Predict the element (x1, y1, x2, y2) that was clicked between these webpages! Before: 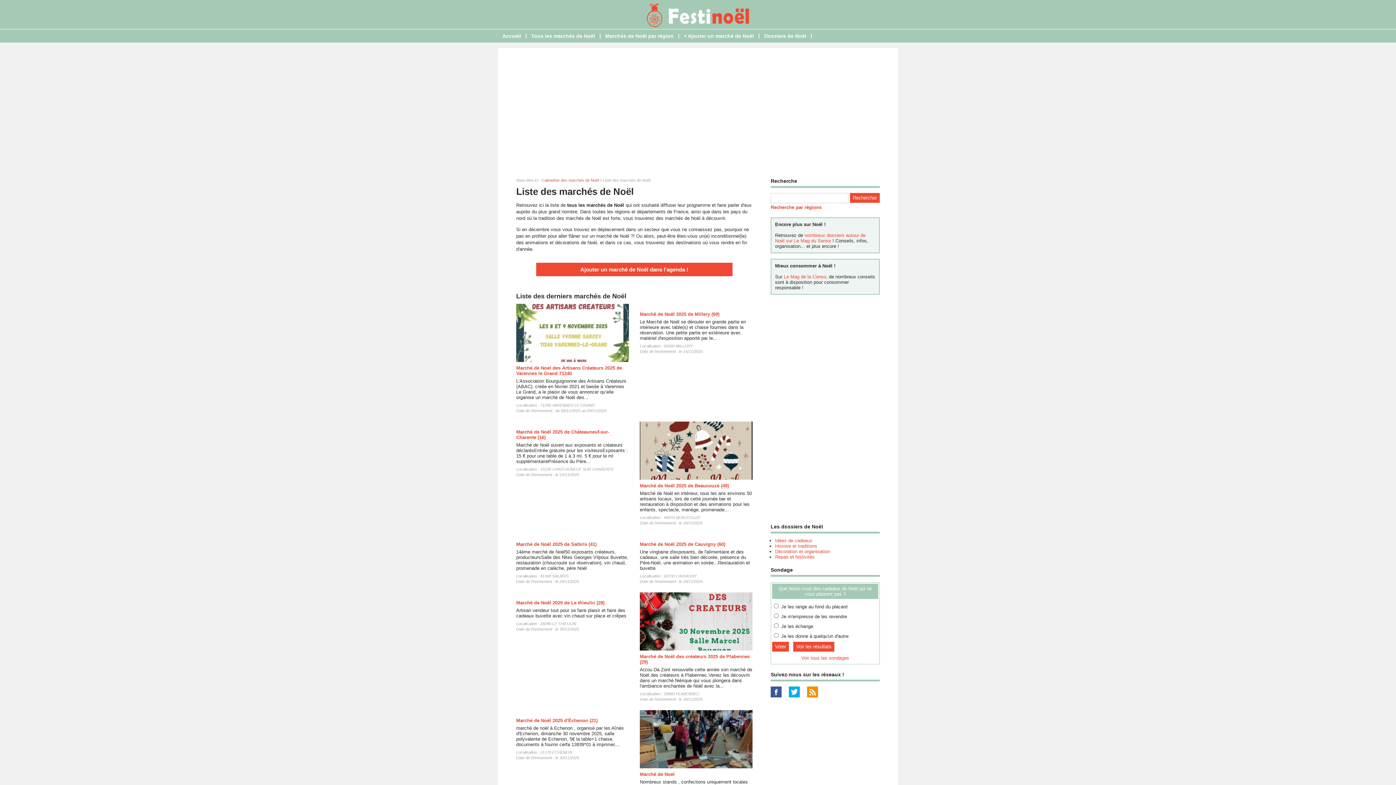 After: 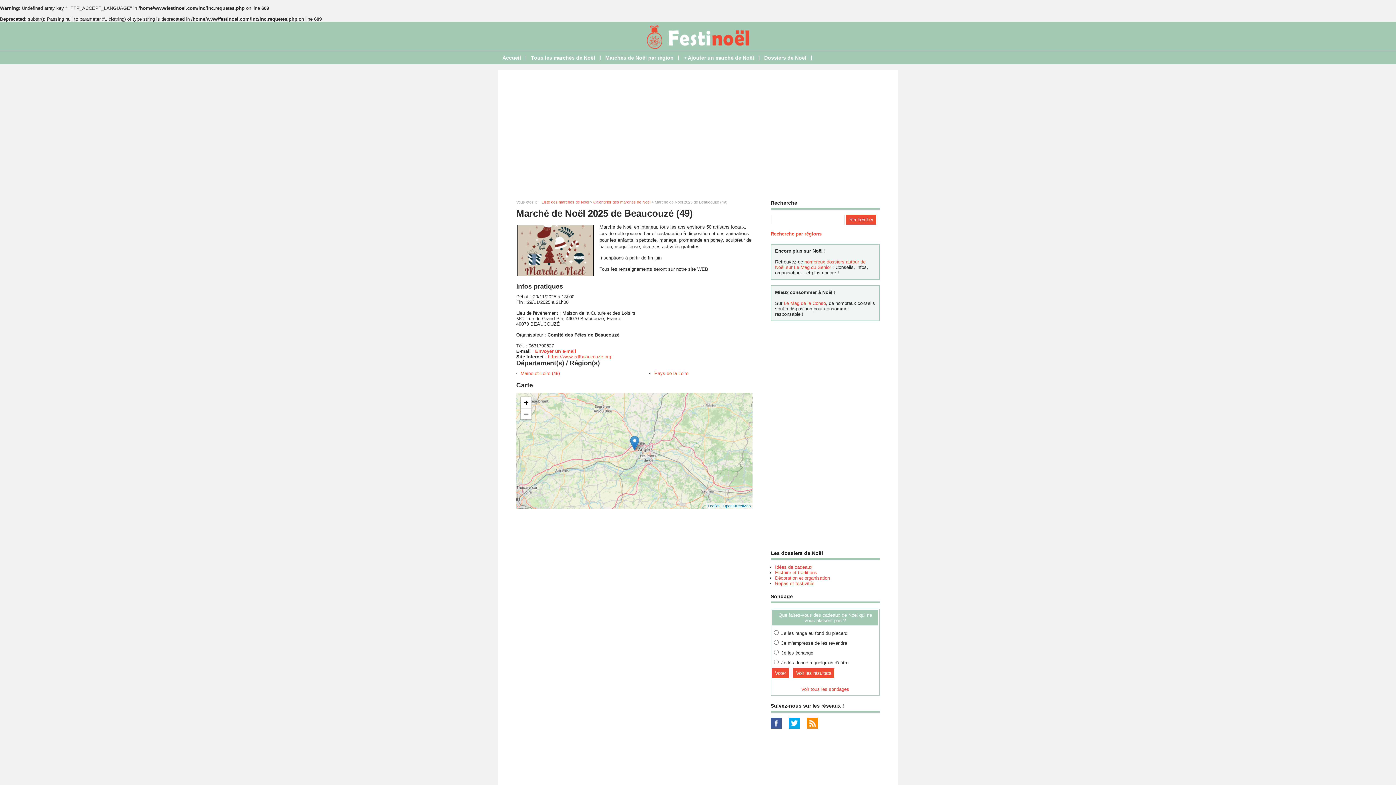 Action: bbox: (640, 483, 729, 488) label: Marché de Noël 2025 de Beaucouzé (49)